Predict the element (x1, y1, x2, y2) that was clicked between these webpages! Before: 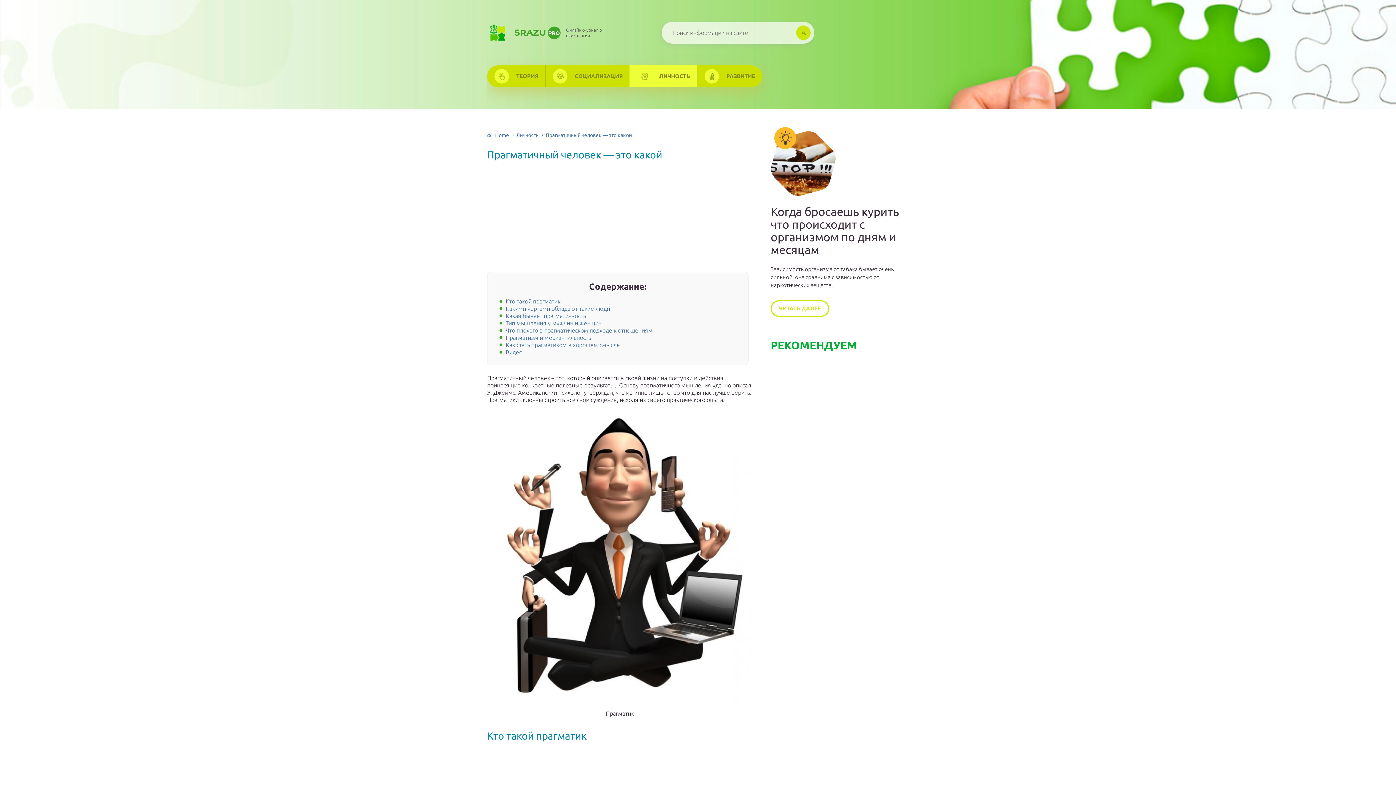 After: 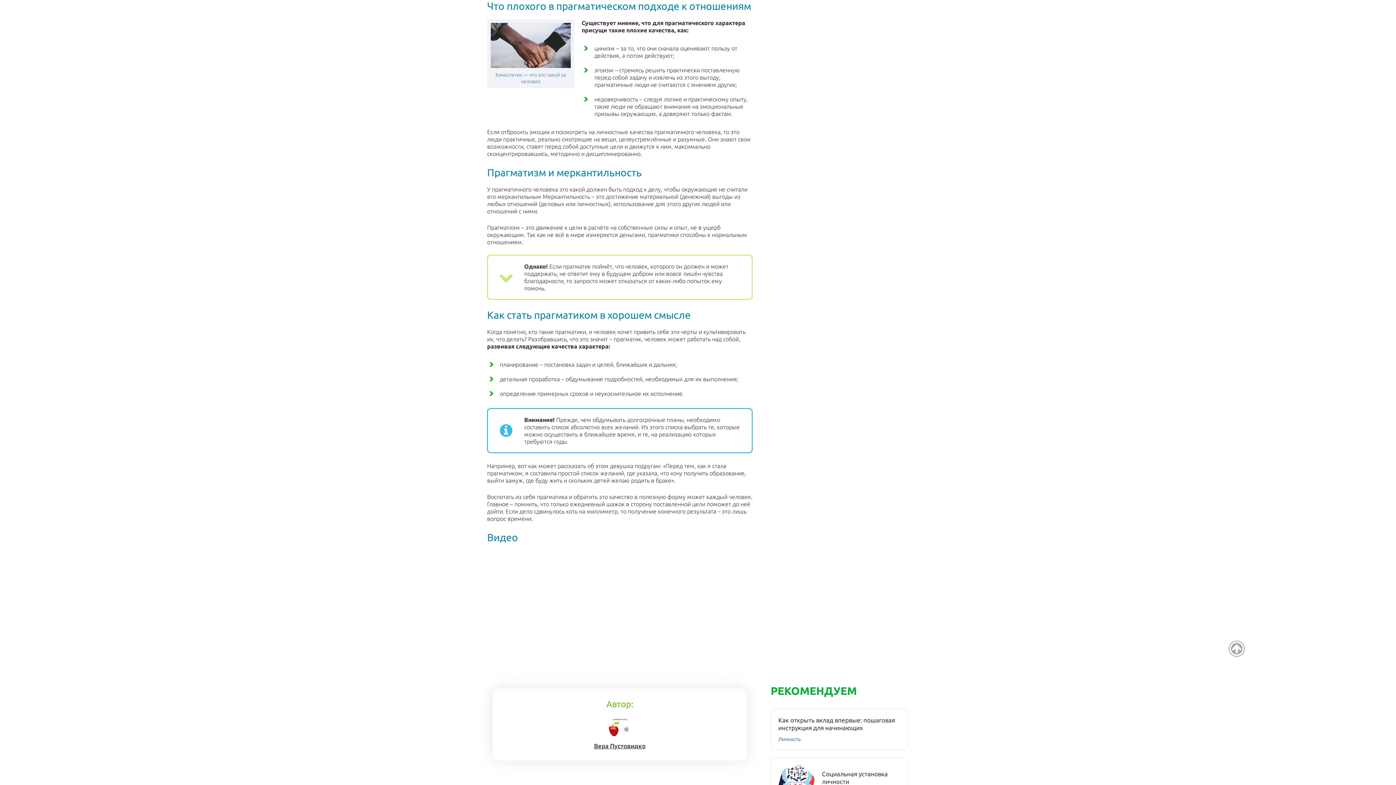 Action: bbox: (505, 327, 652, 333) label: Что плохого в прагматическом подходе к отношениям